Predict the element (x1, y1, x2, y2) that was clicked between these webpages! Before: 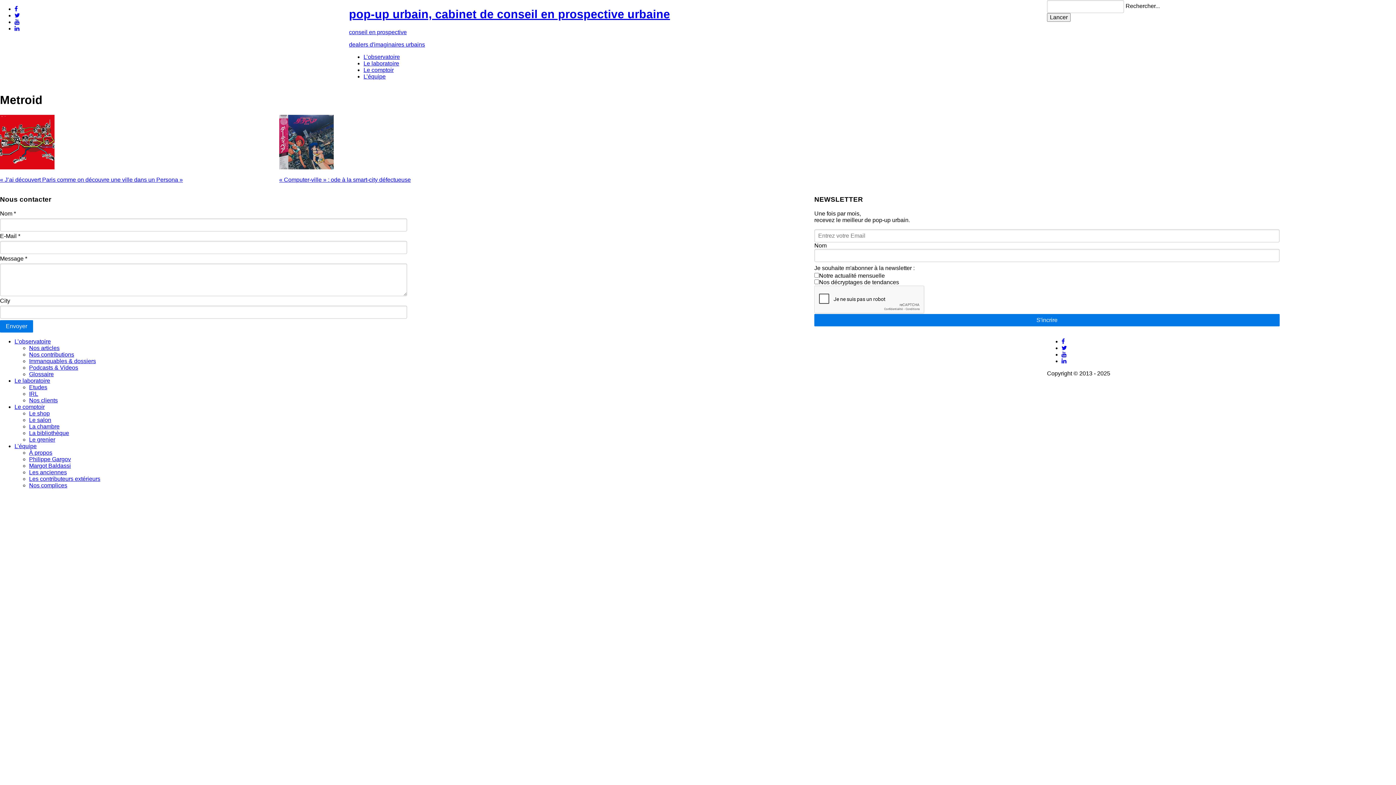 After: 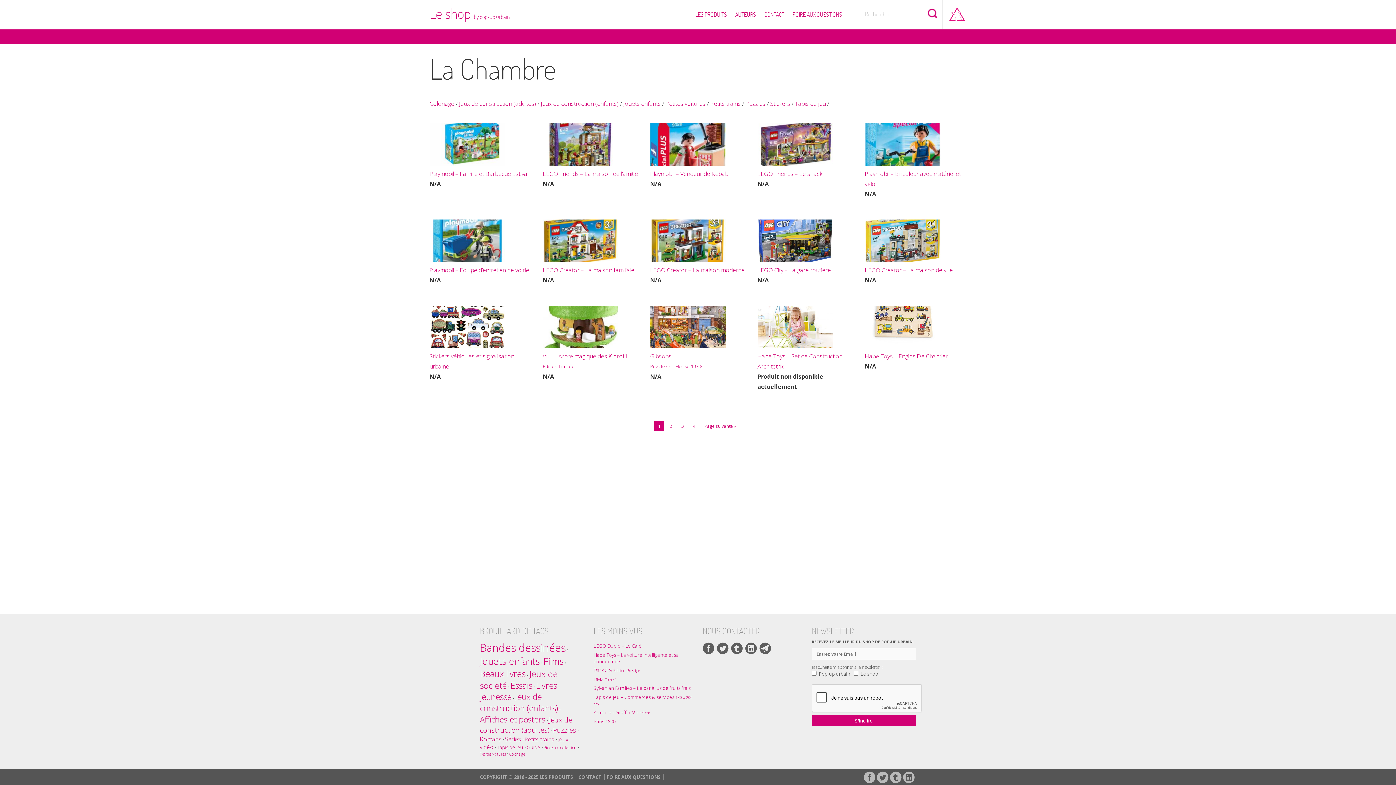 Action: label: La chambre bbox: (29, 423, 59, 429)